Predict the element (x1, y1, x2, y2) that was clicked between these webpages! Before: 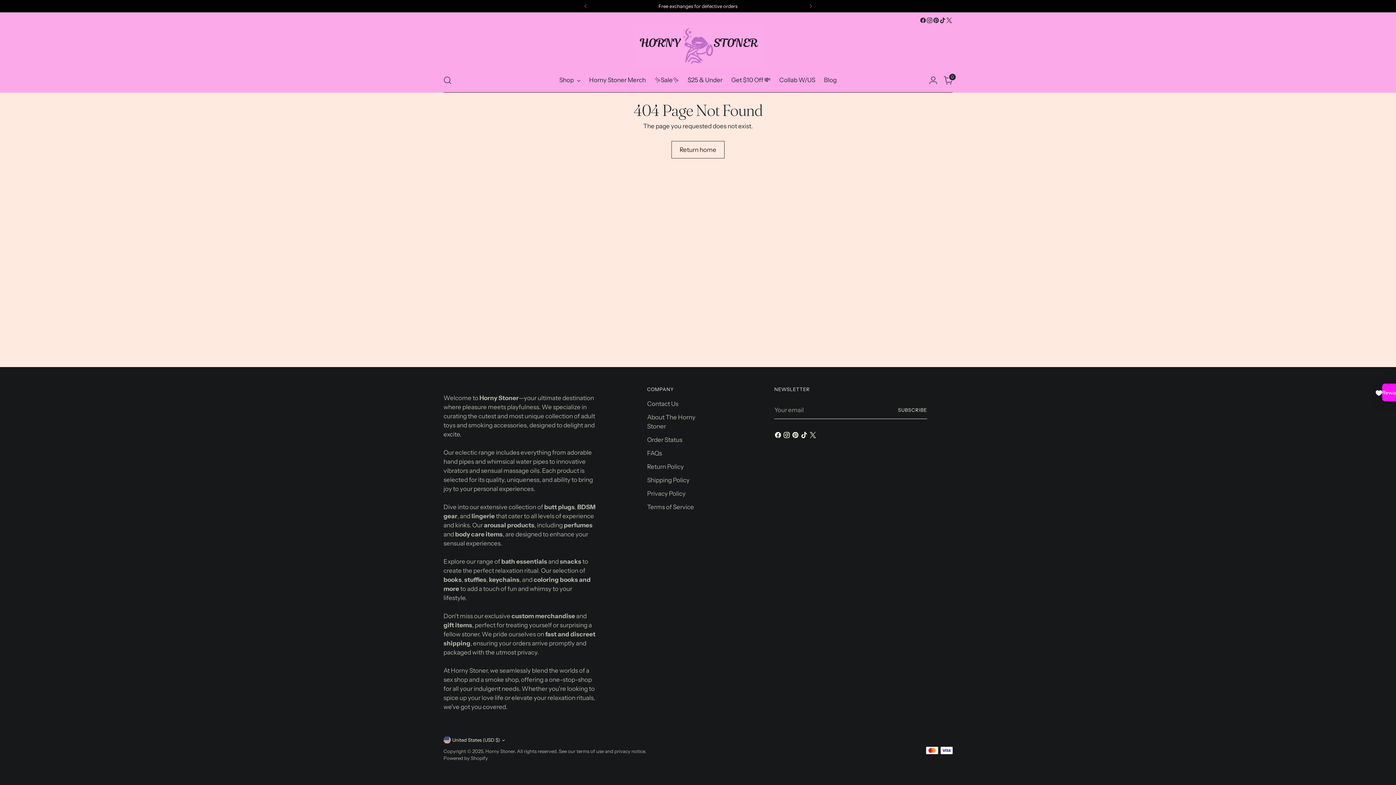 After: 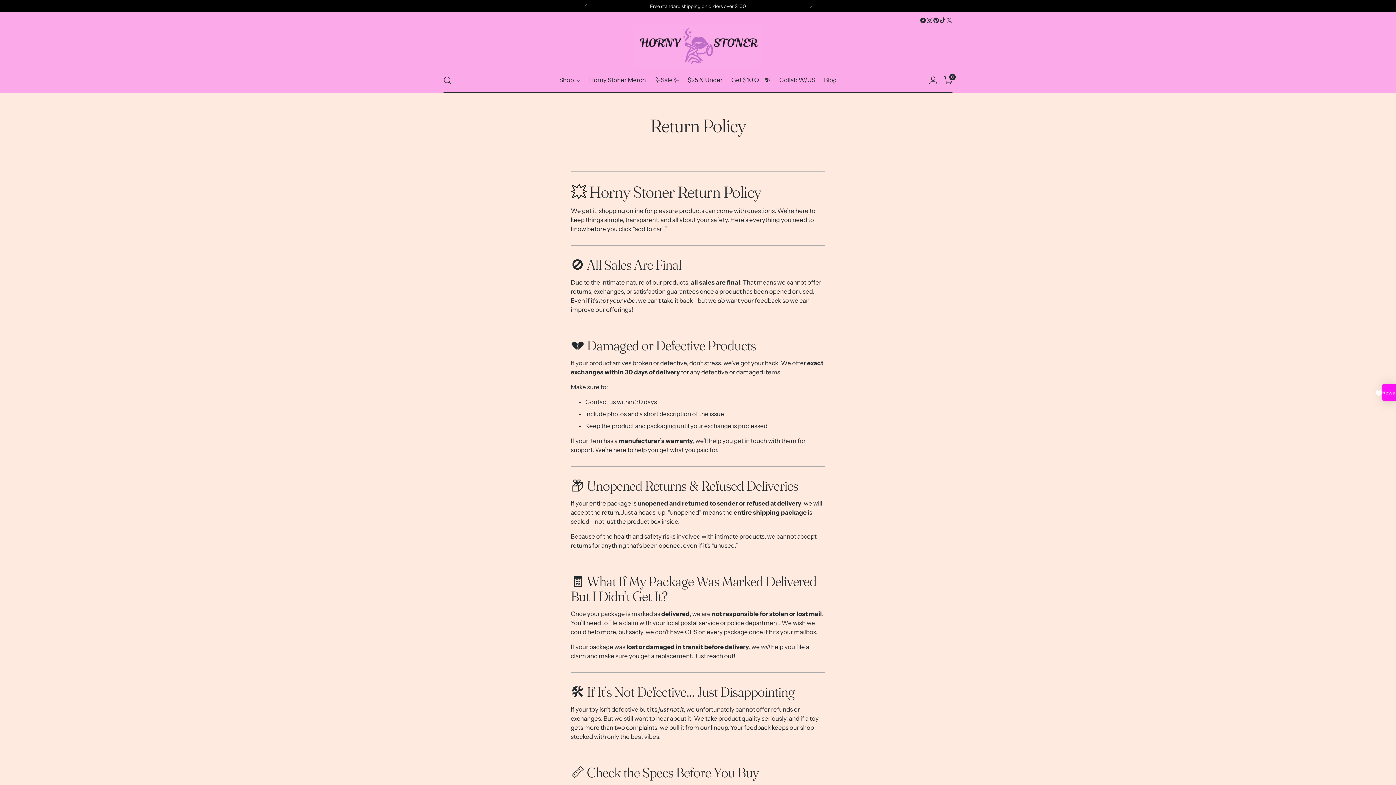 Action: bbox: (647, 463, 684, 470) label: Return Policy